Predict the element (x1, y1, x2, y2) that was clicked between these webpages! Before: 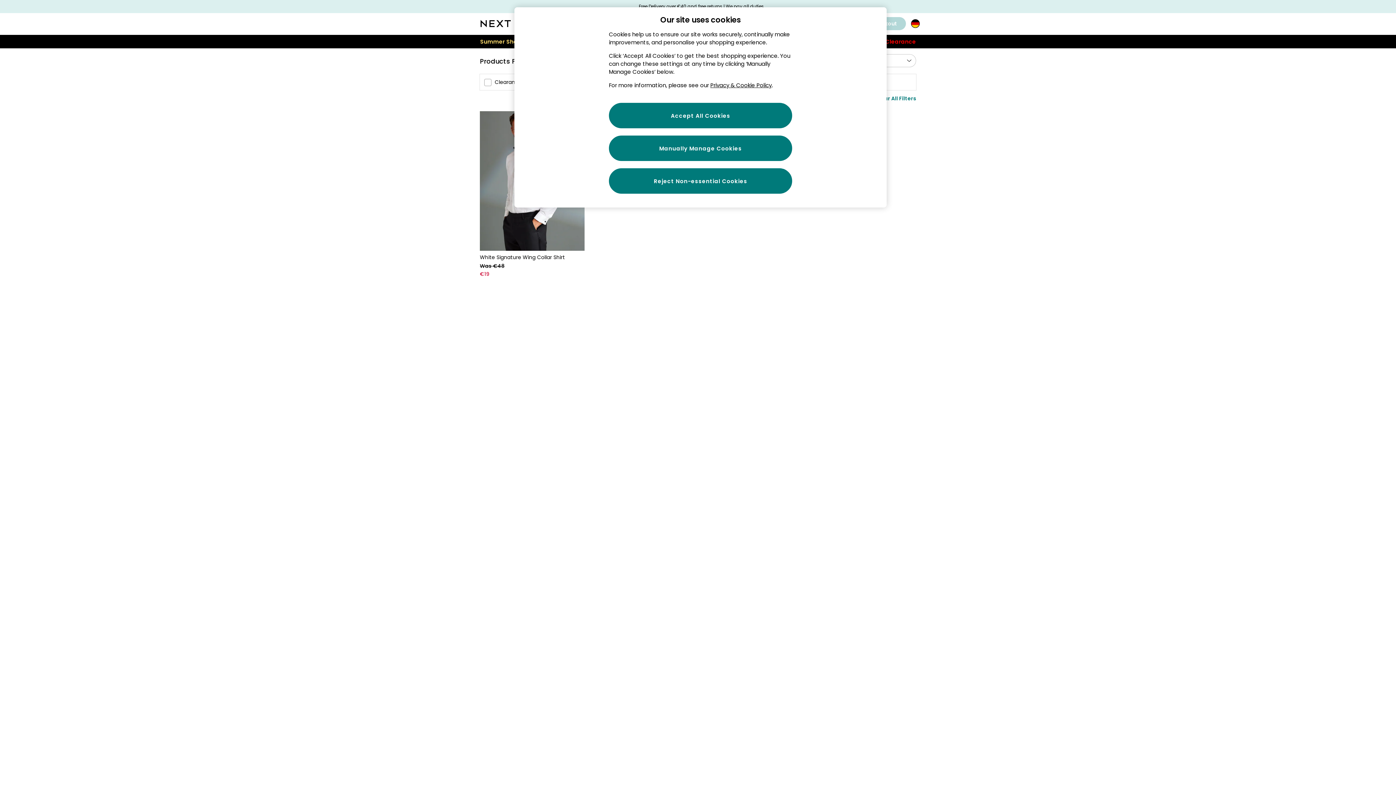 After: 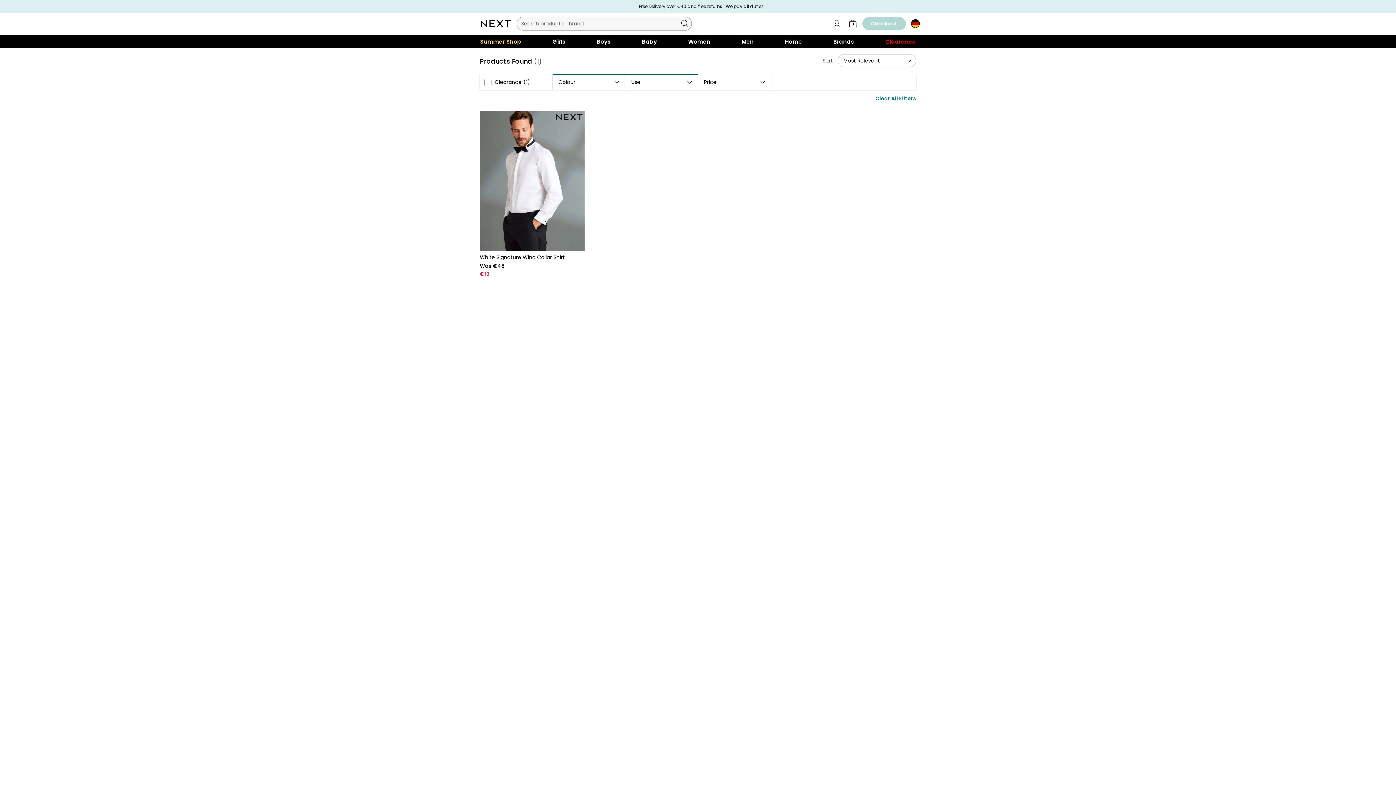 Action: bbox: (465, 40, 474, 44)